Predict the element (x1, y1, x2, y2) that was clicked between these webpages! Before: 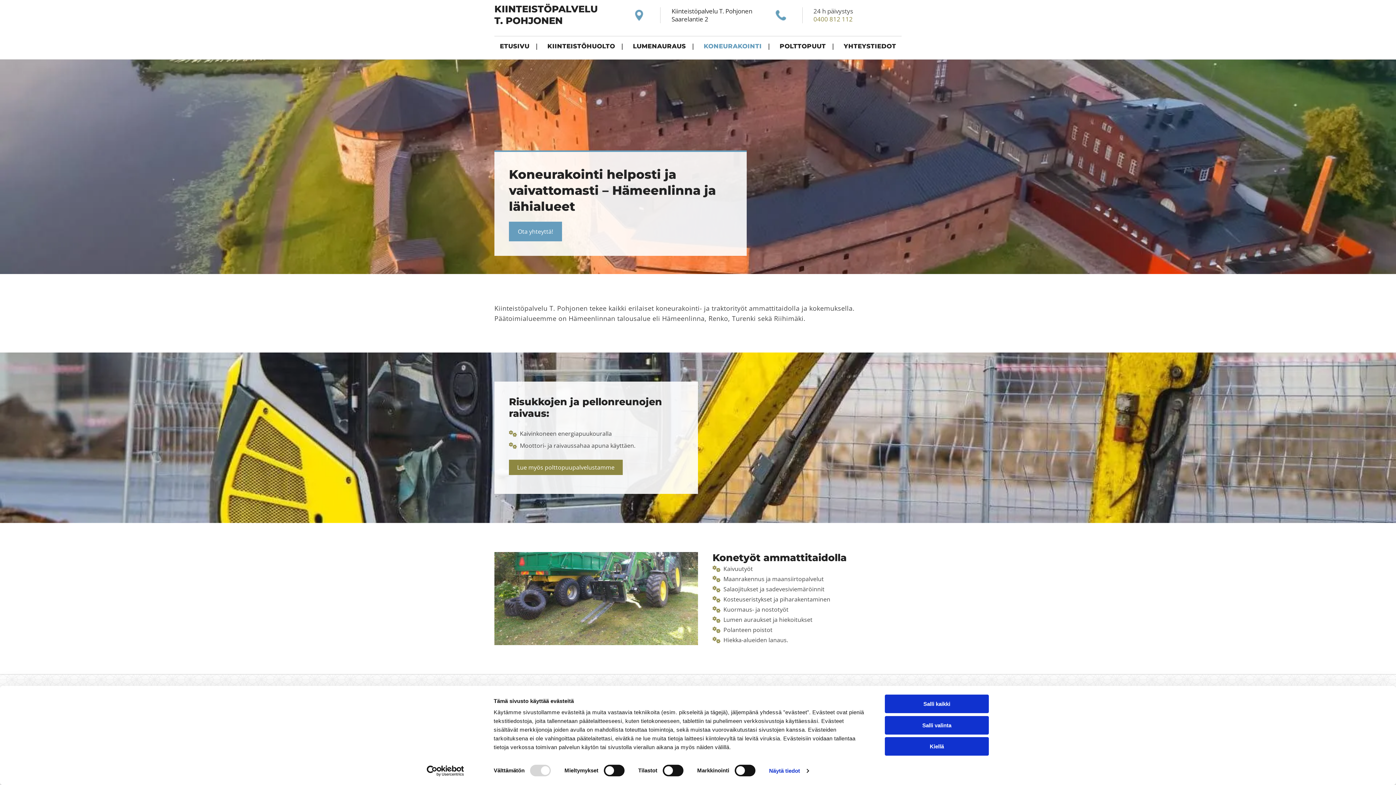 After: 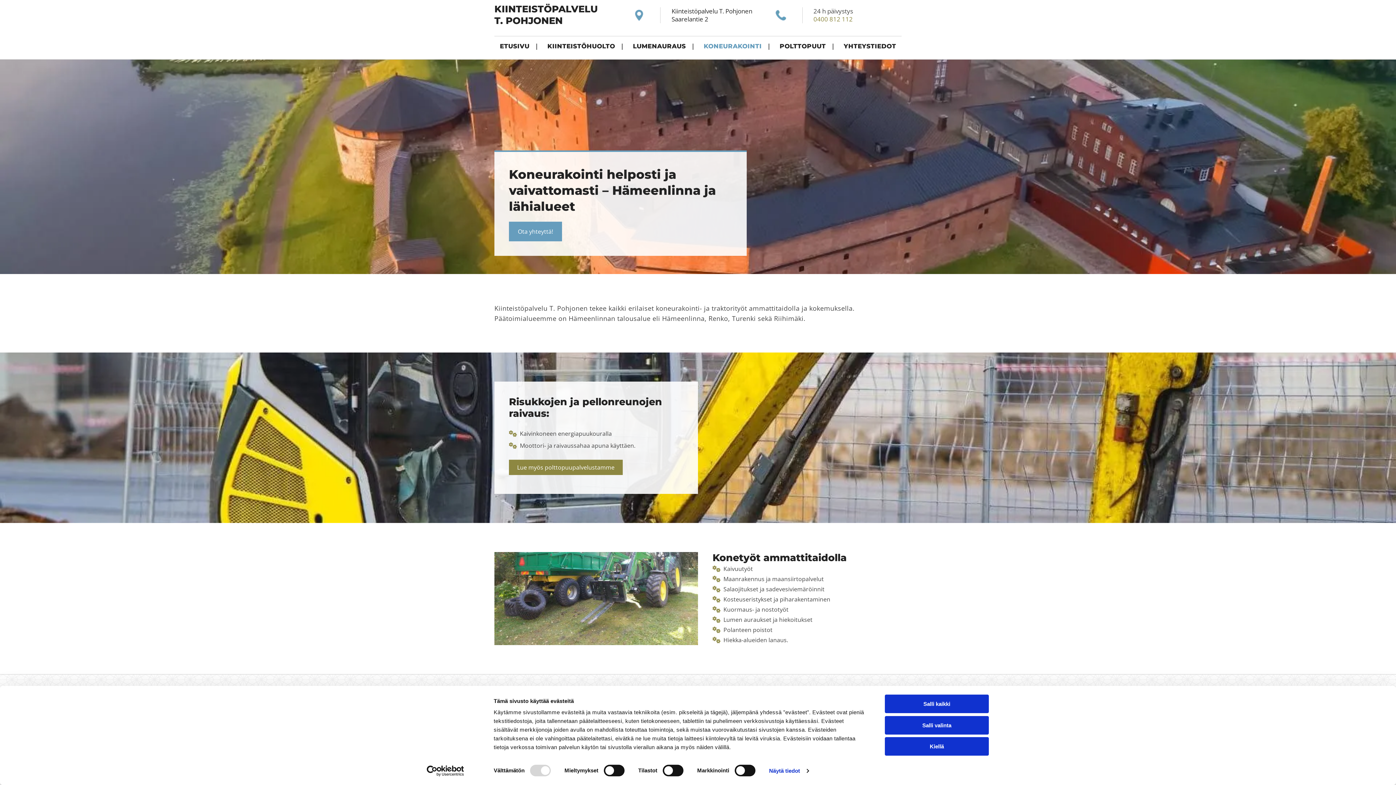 Action: label: KONEURAKOINTI bbox: (698, 41, 767, 50)